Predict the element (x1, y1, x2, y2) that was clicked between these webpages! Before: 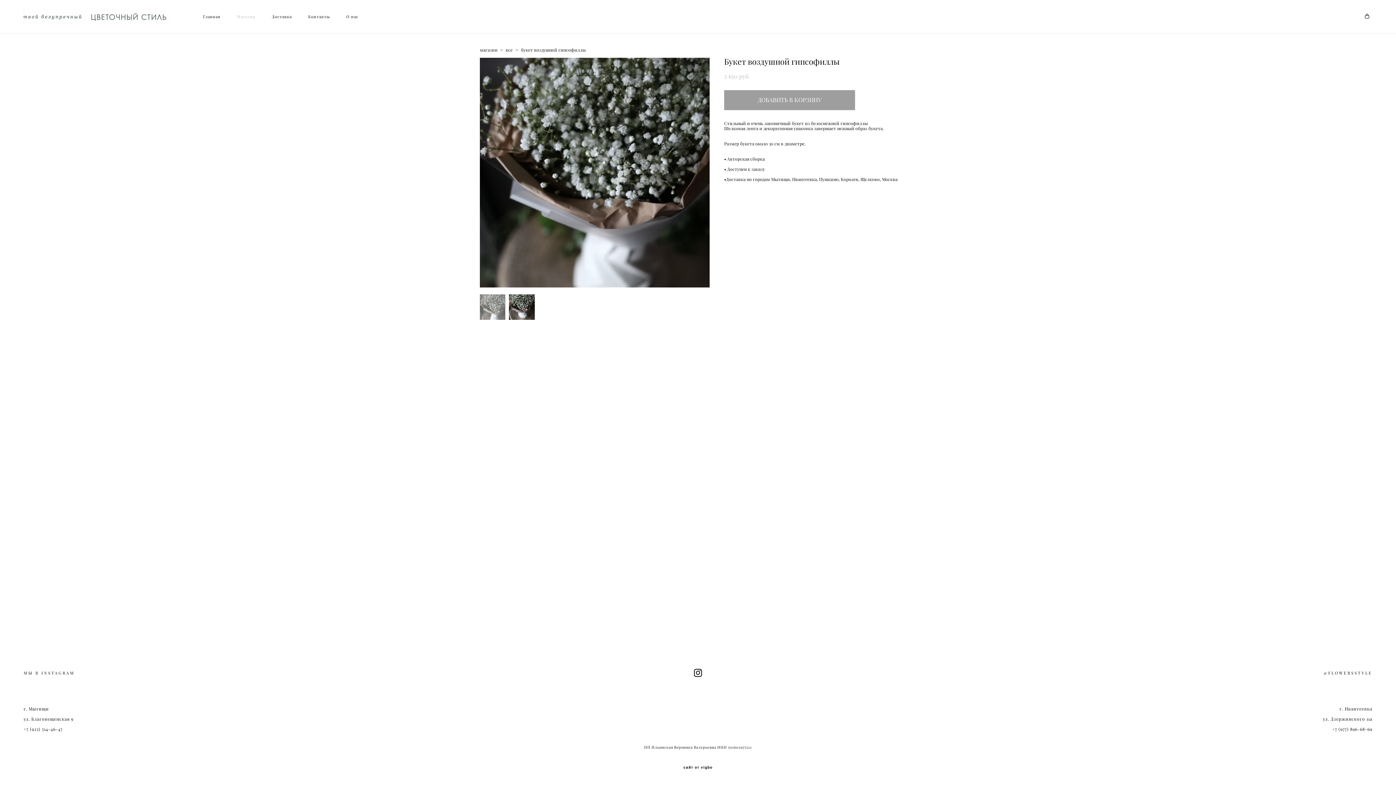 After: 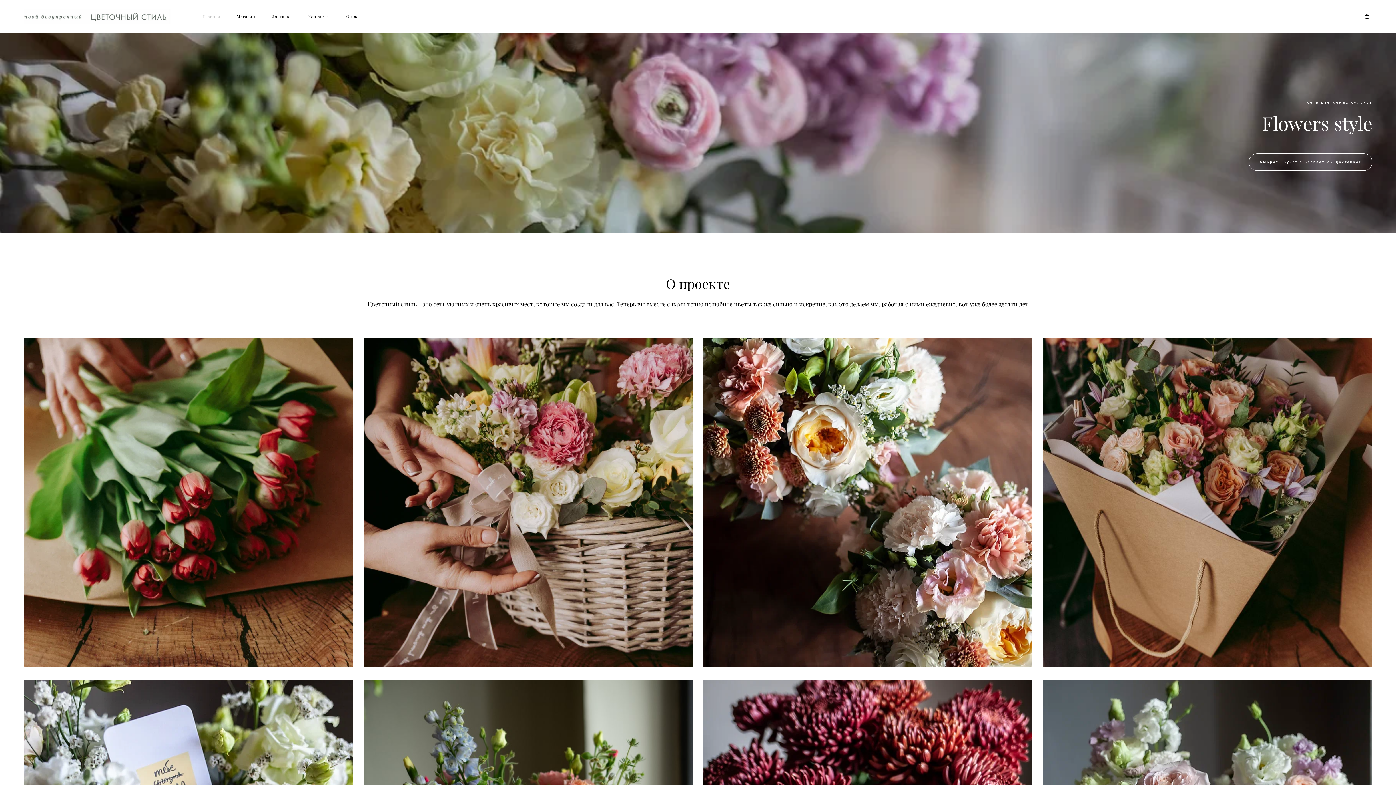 Action: bbox: (23, 9, 170, 24)